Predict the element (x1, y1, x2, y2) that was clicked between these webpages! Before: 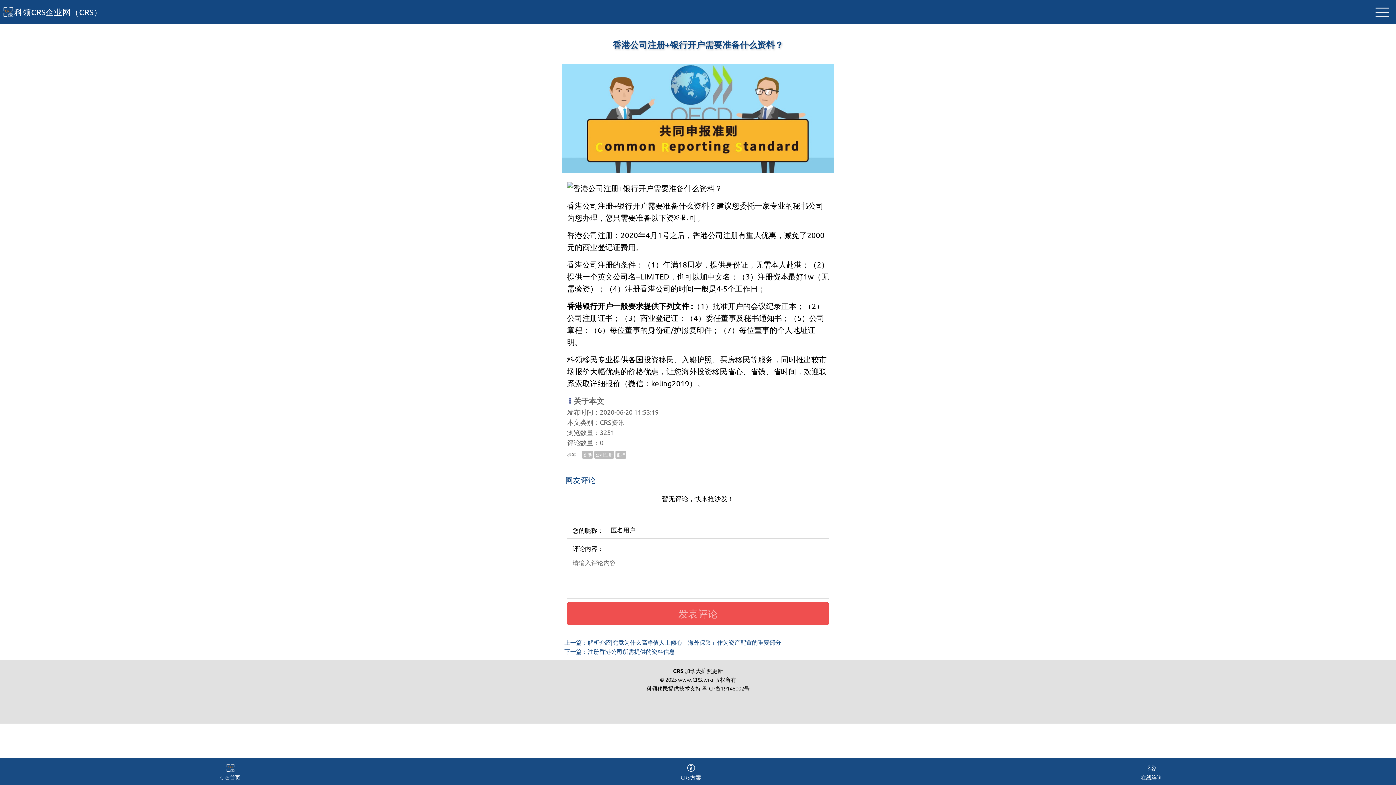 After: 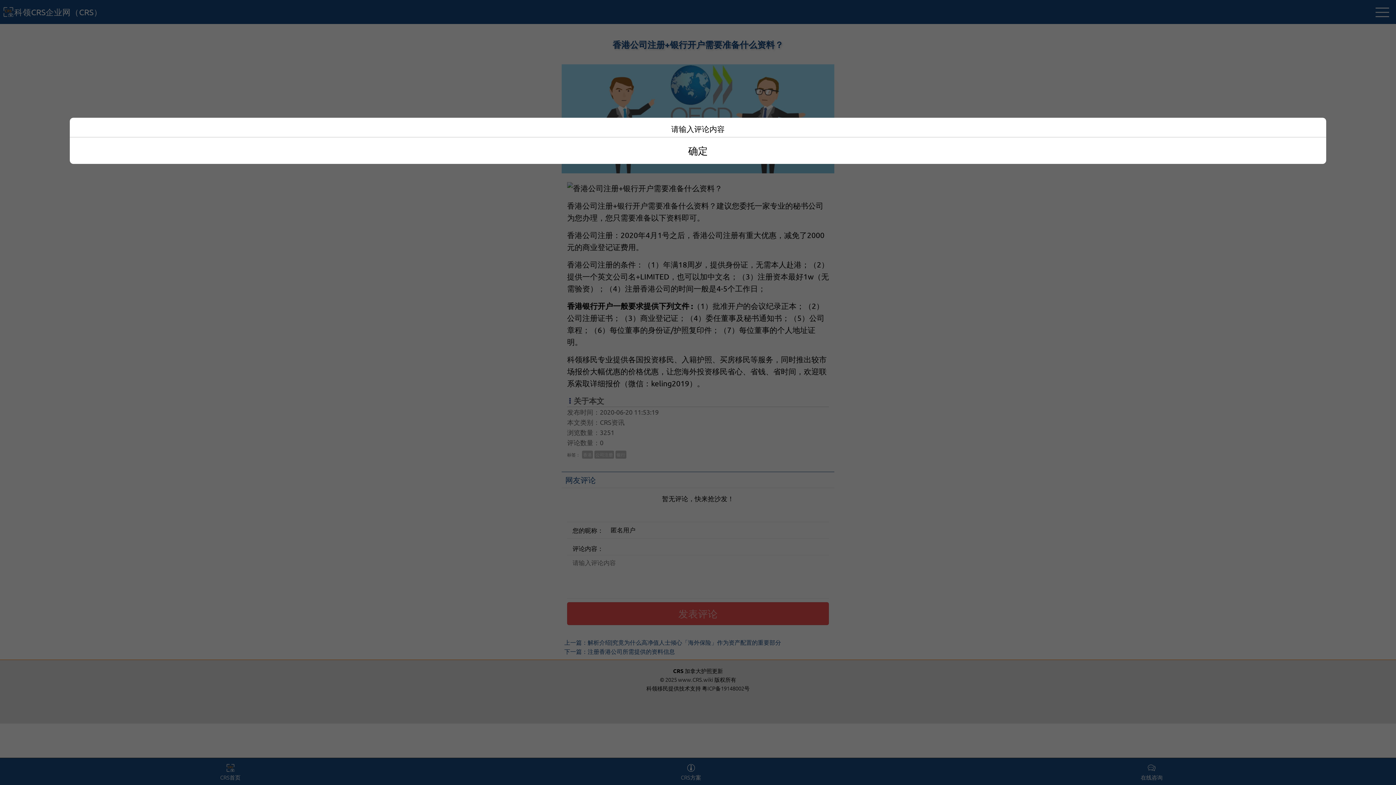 Action: label: 发表评论 bbox: (567, 602, 829, 625)